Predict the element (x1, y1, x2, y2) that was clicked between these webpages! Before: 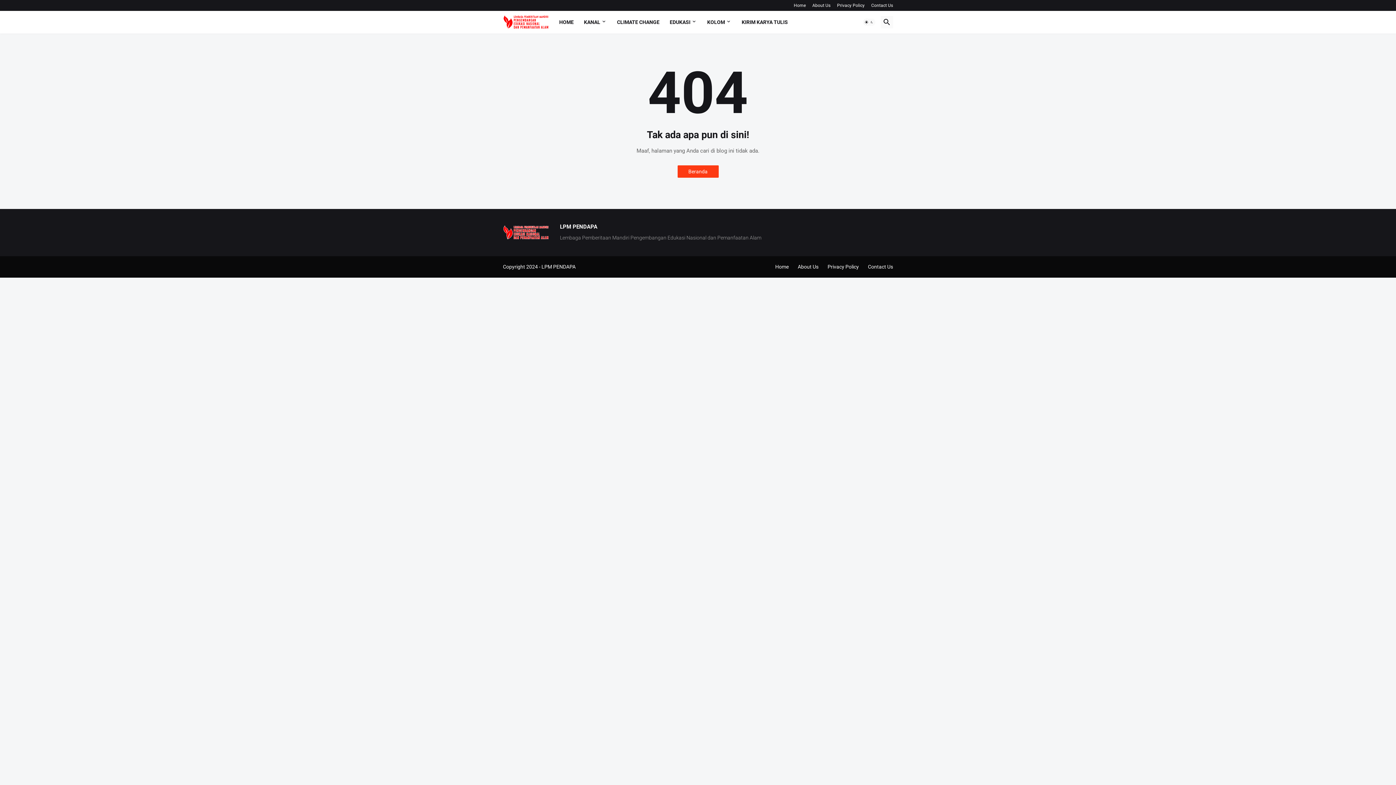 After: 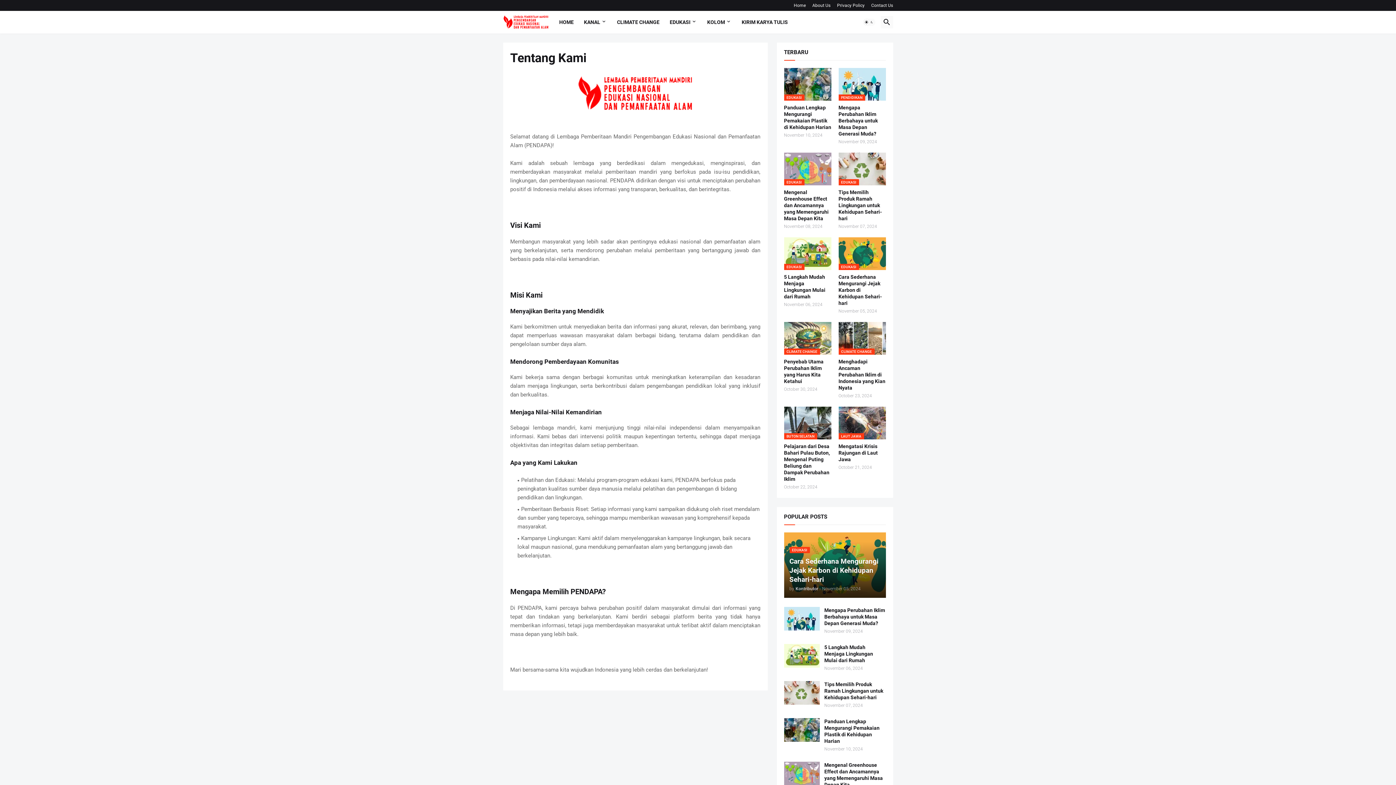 Action: label: About Us bbox: (798, 264, 818, 269)